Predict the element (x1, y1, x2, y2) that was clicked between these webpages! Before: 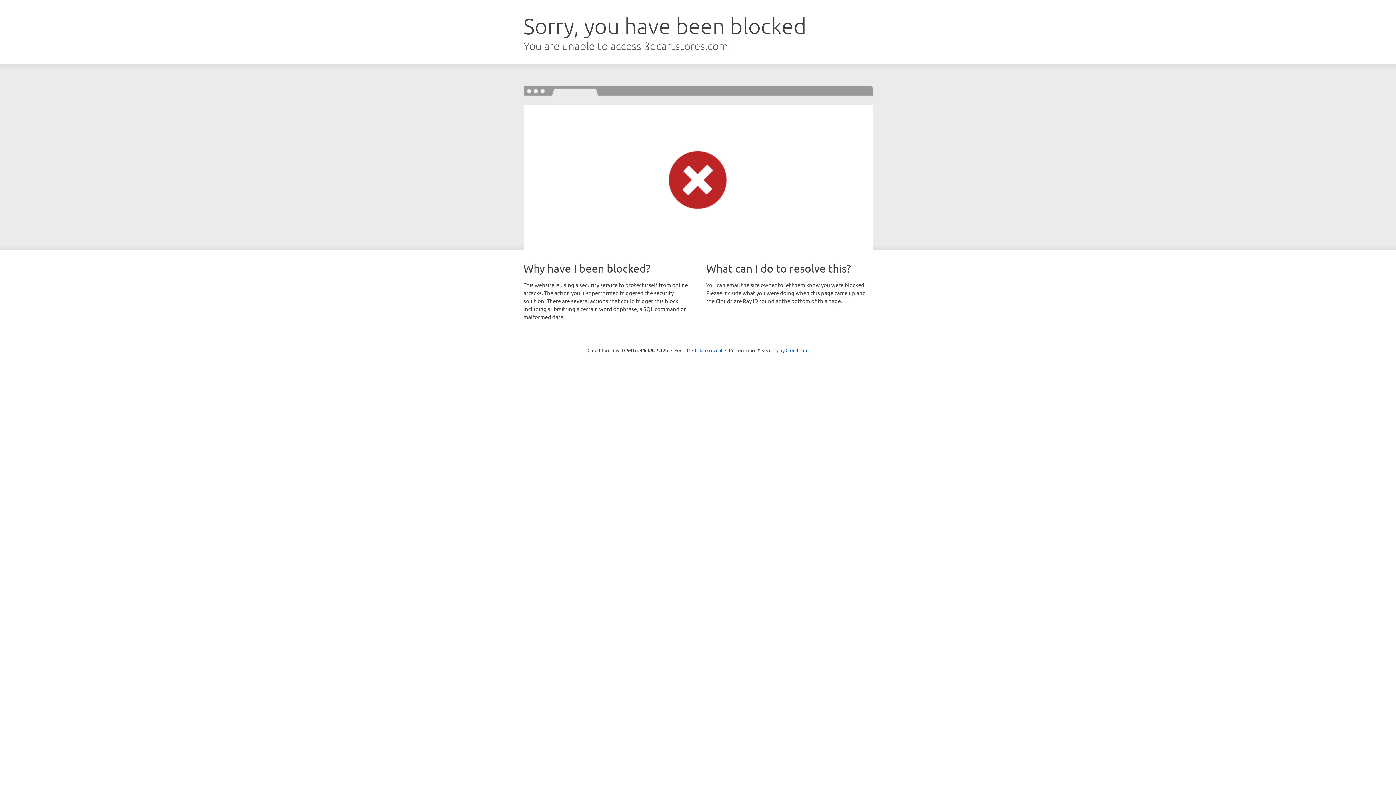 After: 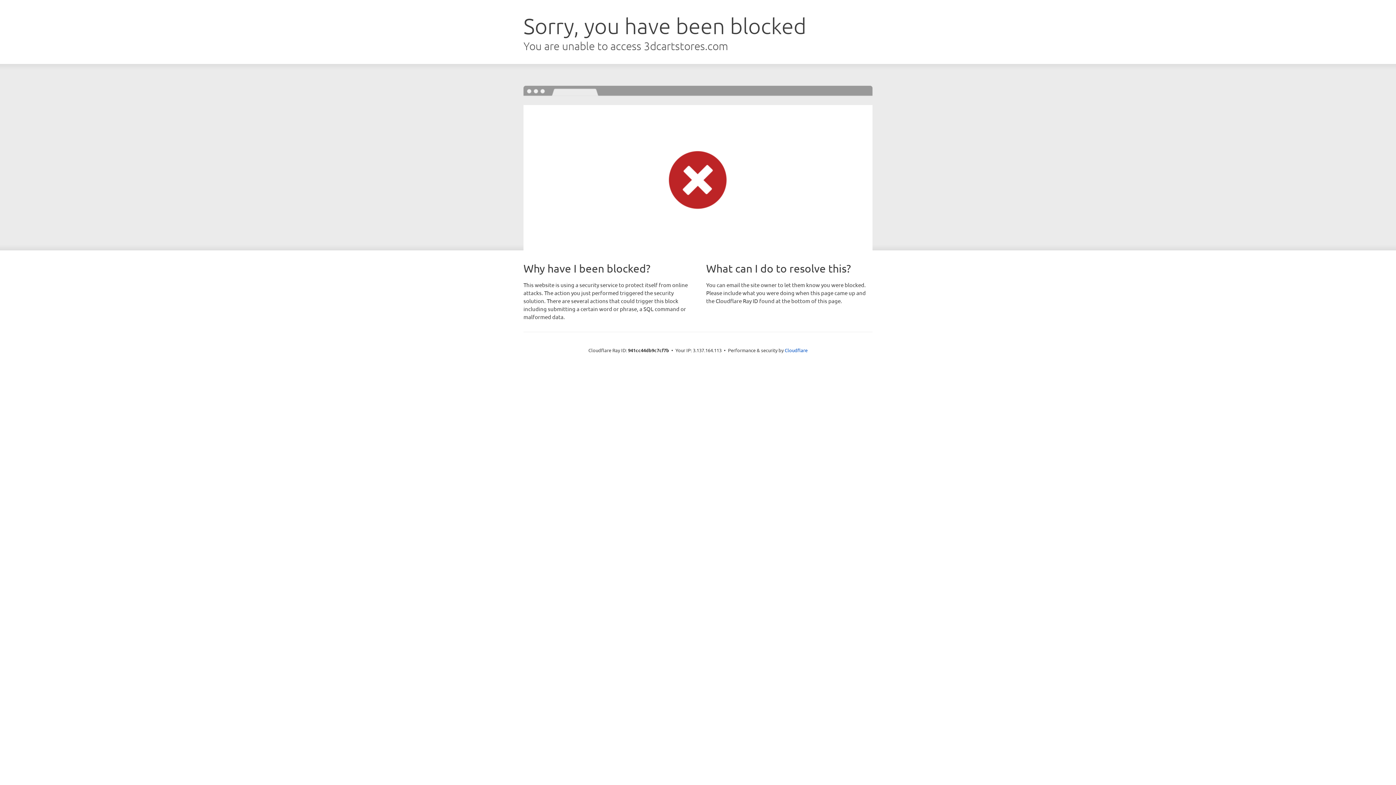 Action: bbox: (692, 346, 722, 353) label: Click to reveal